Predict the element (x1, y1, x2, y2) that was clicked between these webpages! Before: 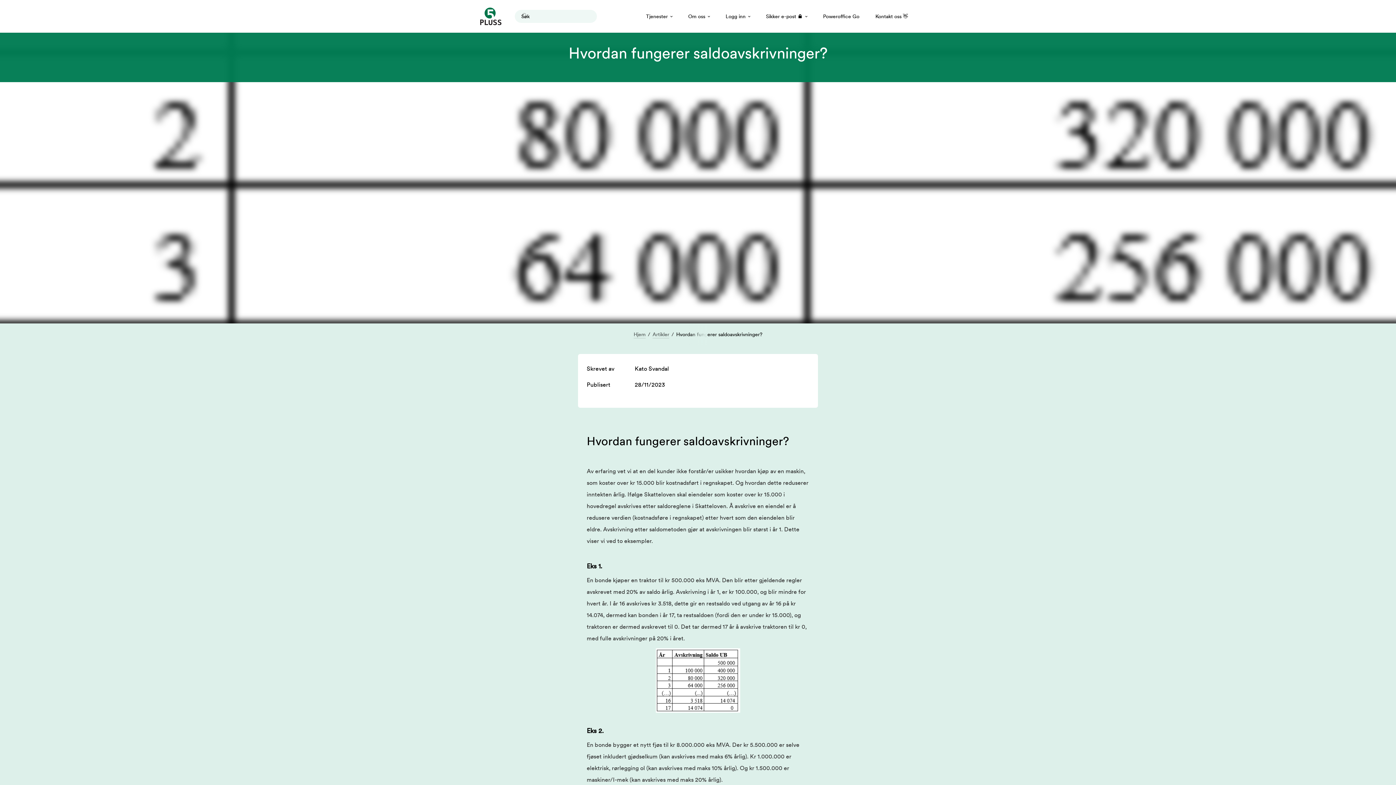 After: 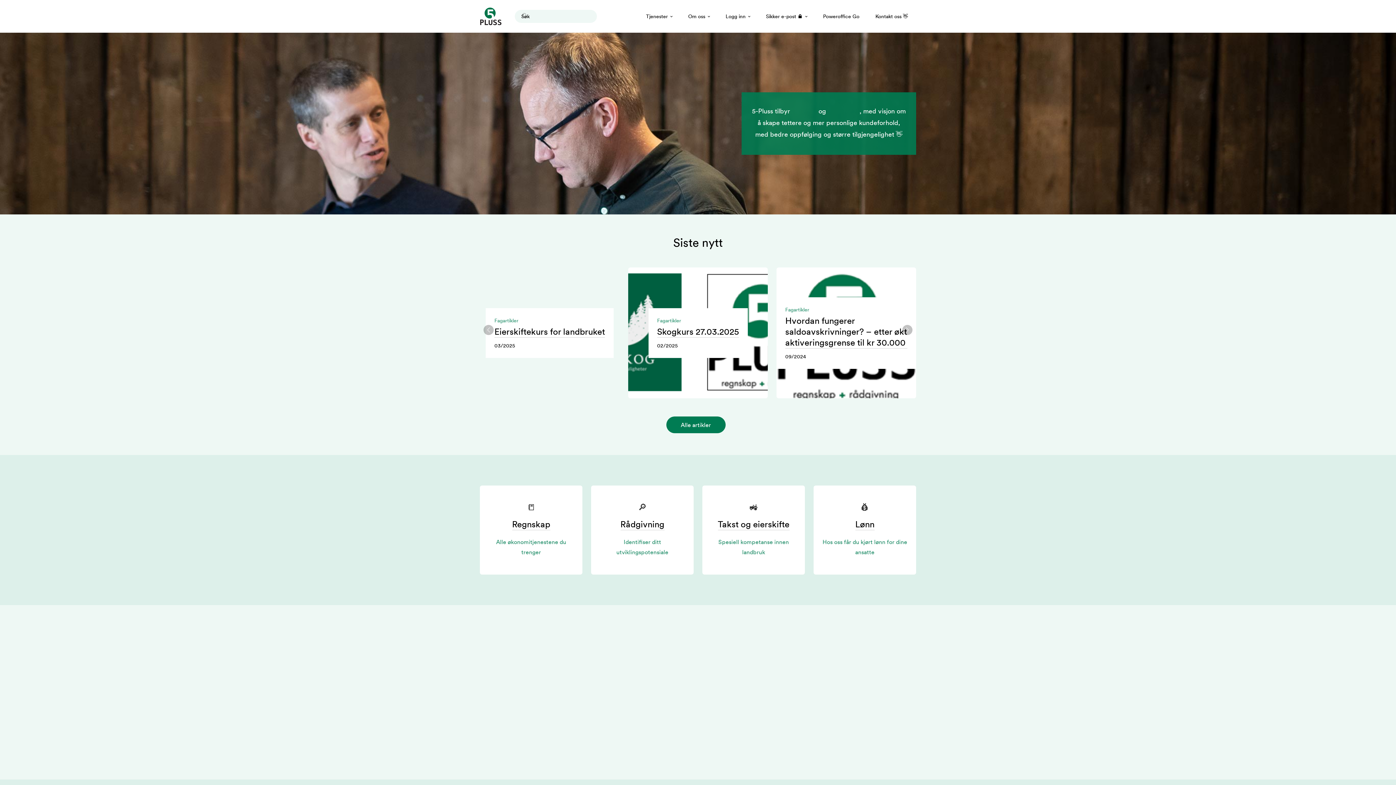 Action: label: home bbox: (480, 5, 501, 27)